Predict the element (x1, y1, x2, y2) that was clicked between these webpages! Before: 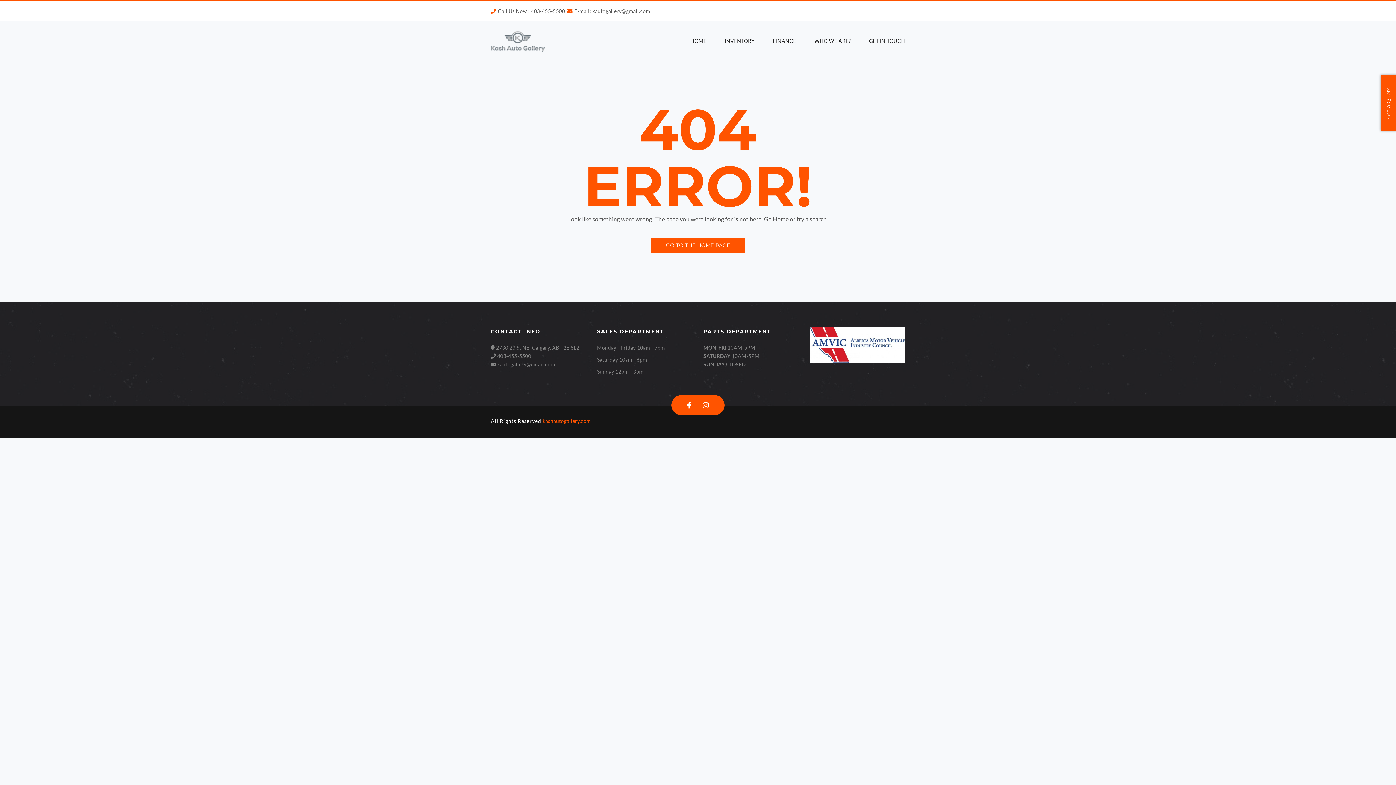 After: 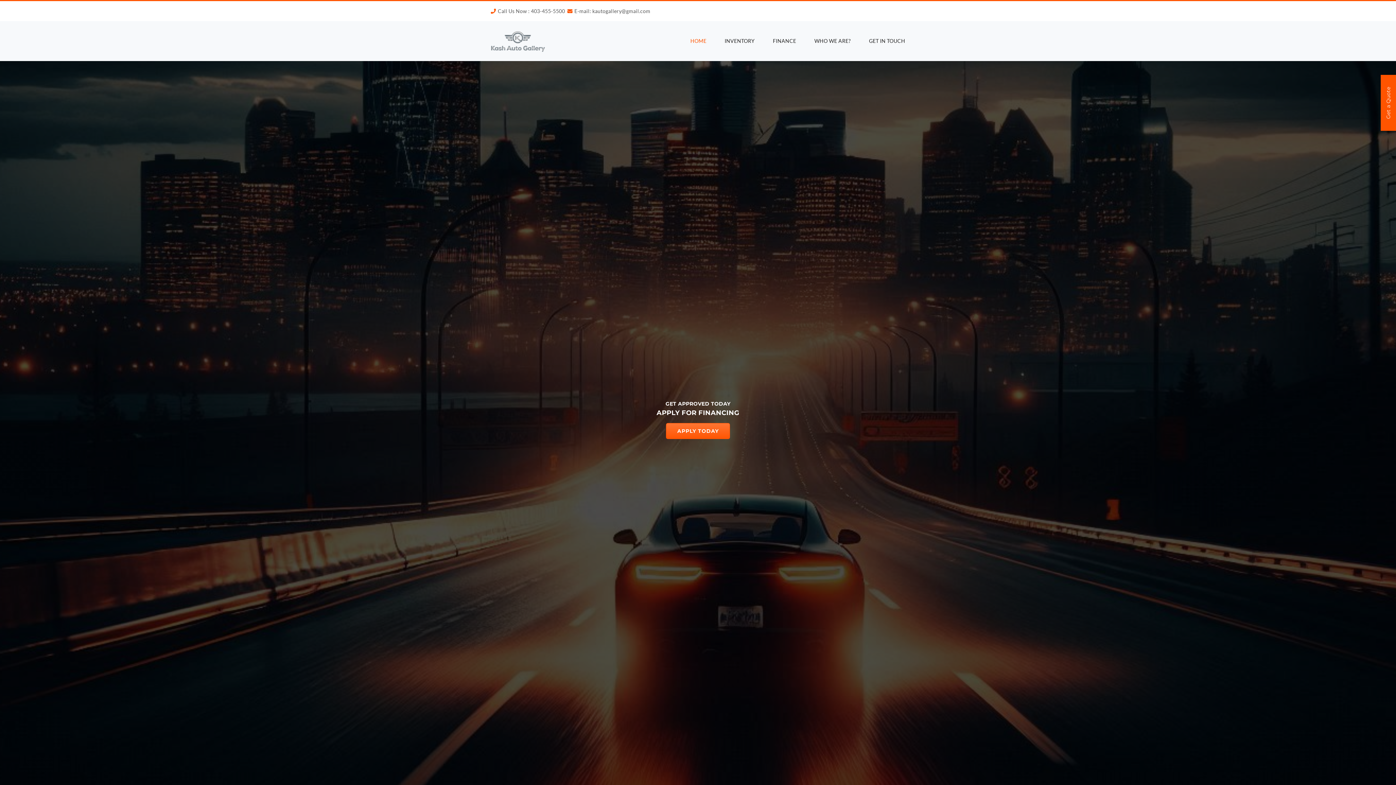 Action: bbox: (651, 238, 744, 253) label: GO TO THE HOME PAGE